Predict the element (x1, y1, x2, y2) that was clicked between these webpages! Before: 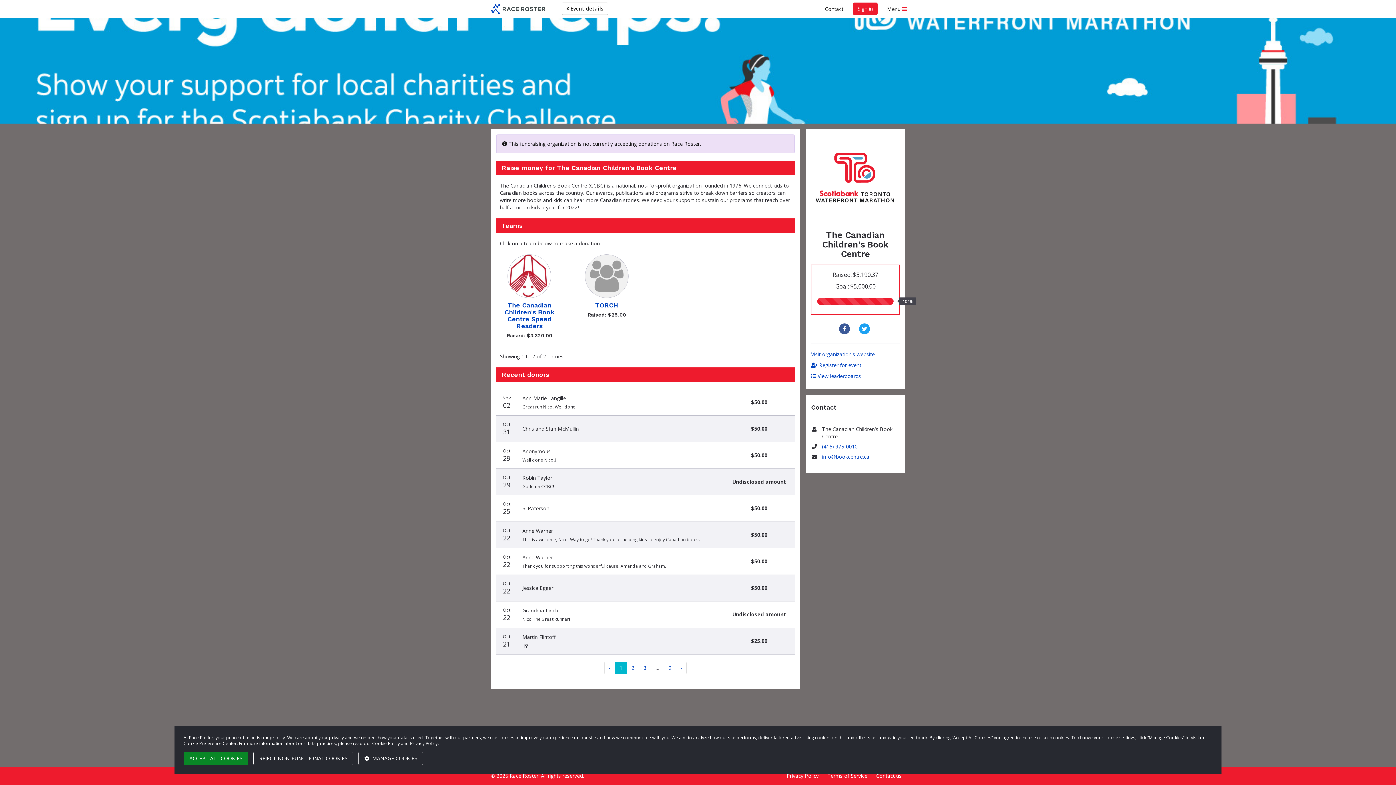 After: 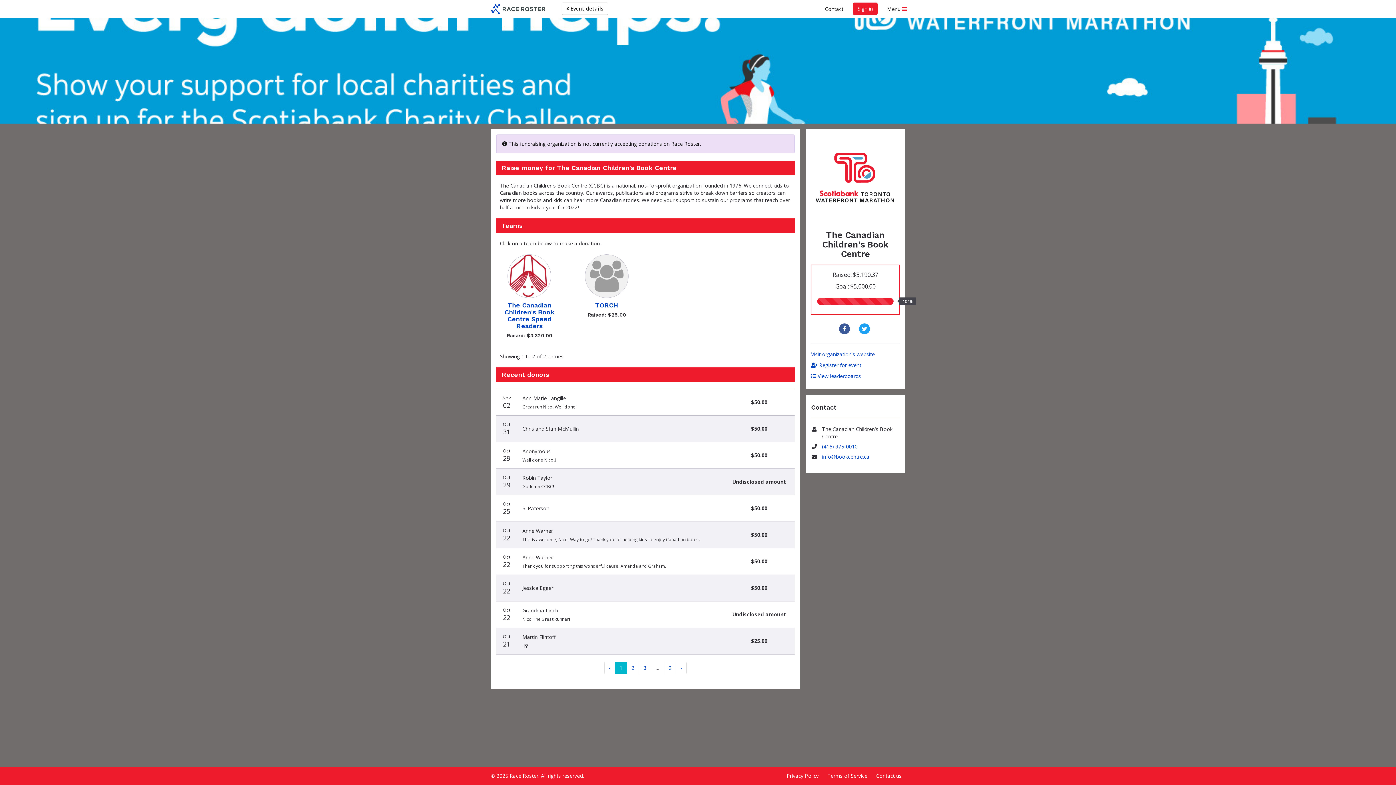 Action: bbox: (822, 453, 869, 460) label: info@bookcentre.ca